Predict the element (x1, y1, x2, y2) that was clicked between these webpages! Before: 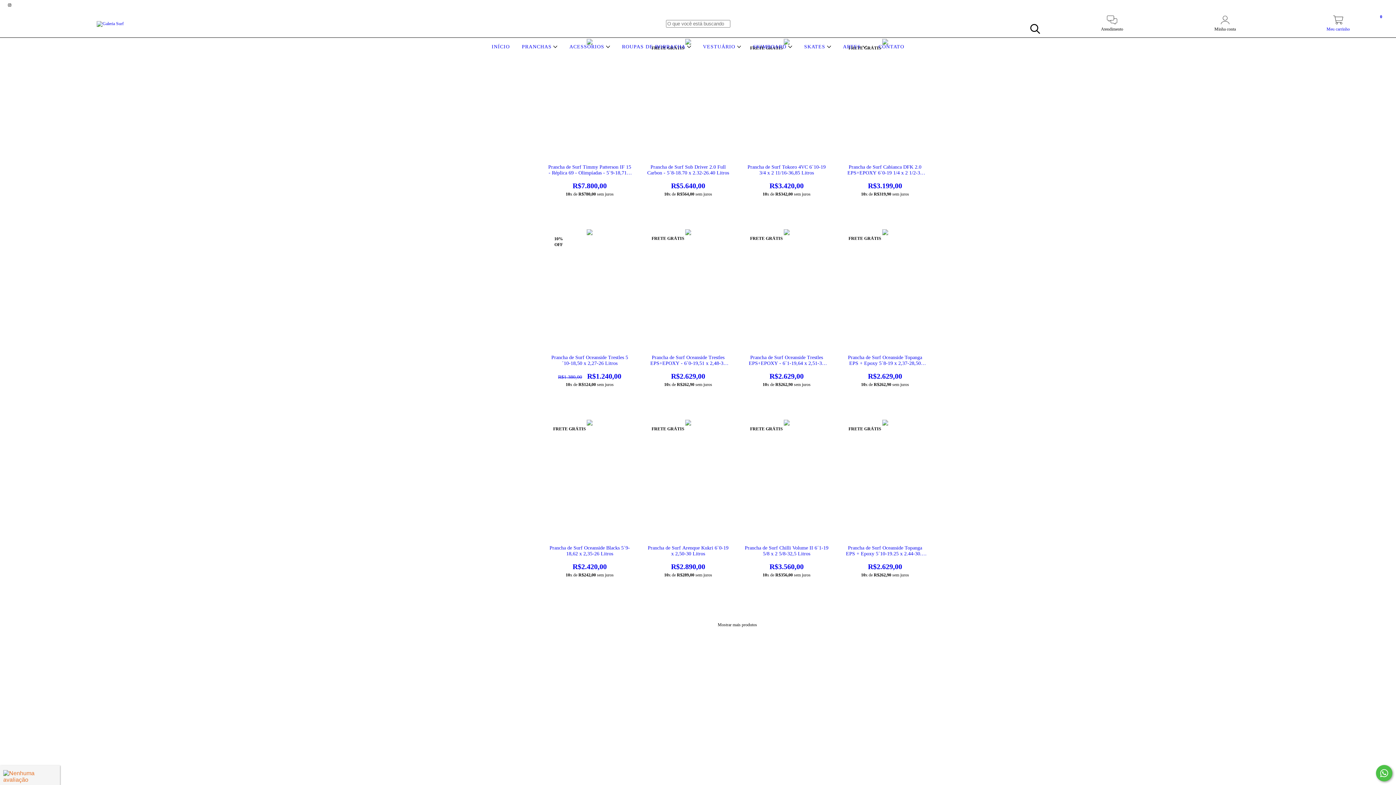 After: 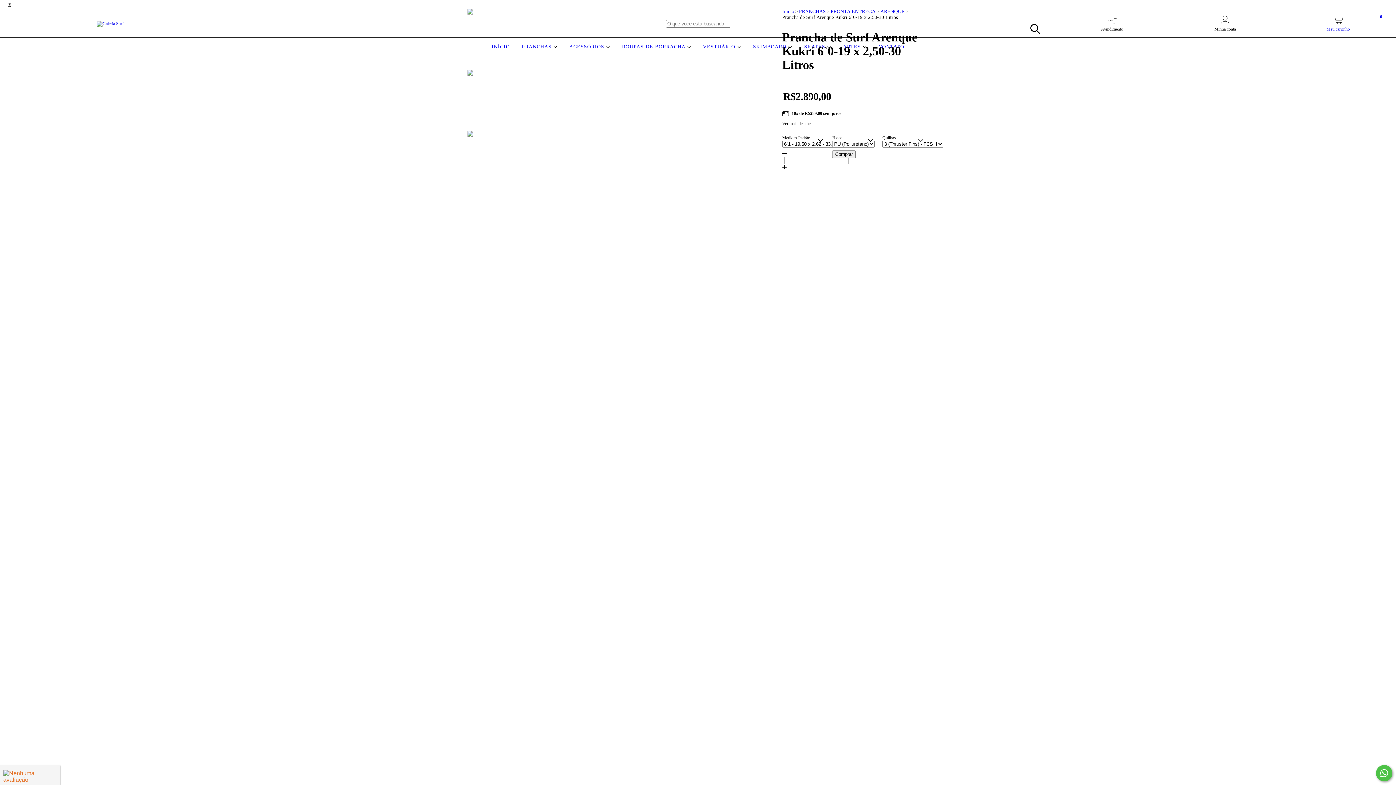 Action: label: Prancha de Surf Arenque Kukri 6`0-19 x 2,50-30 Litros bbox: (645, 545, 730, 571)